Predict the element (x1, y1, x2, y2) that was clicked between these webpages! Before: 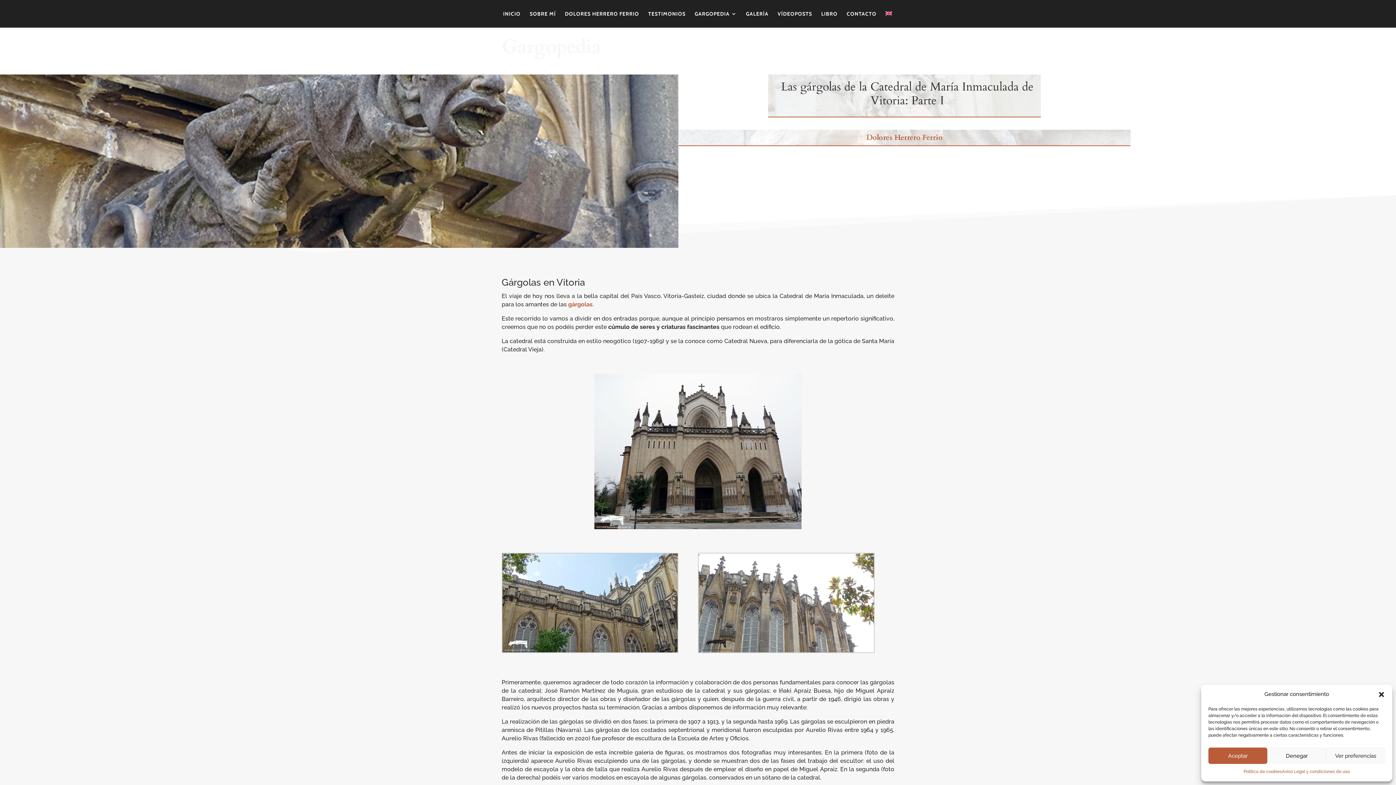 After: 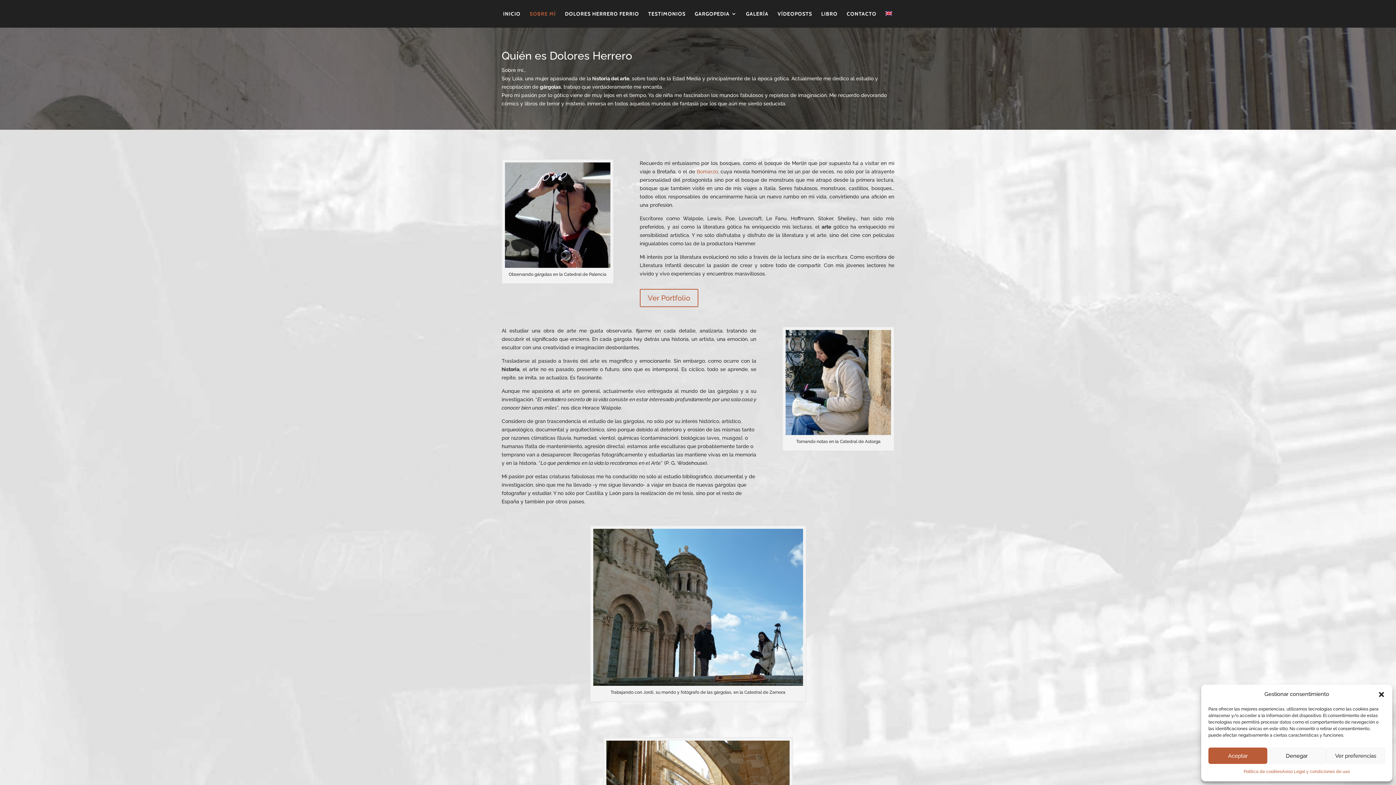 Action: label: SOBRE MÍ bbox: (529, 11, 556, 27)